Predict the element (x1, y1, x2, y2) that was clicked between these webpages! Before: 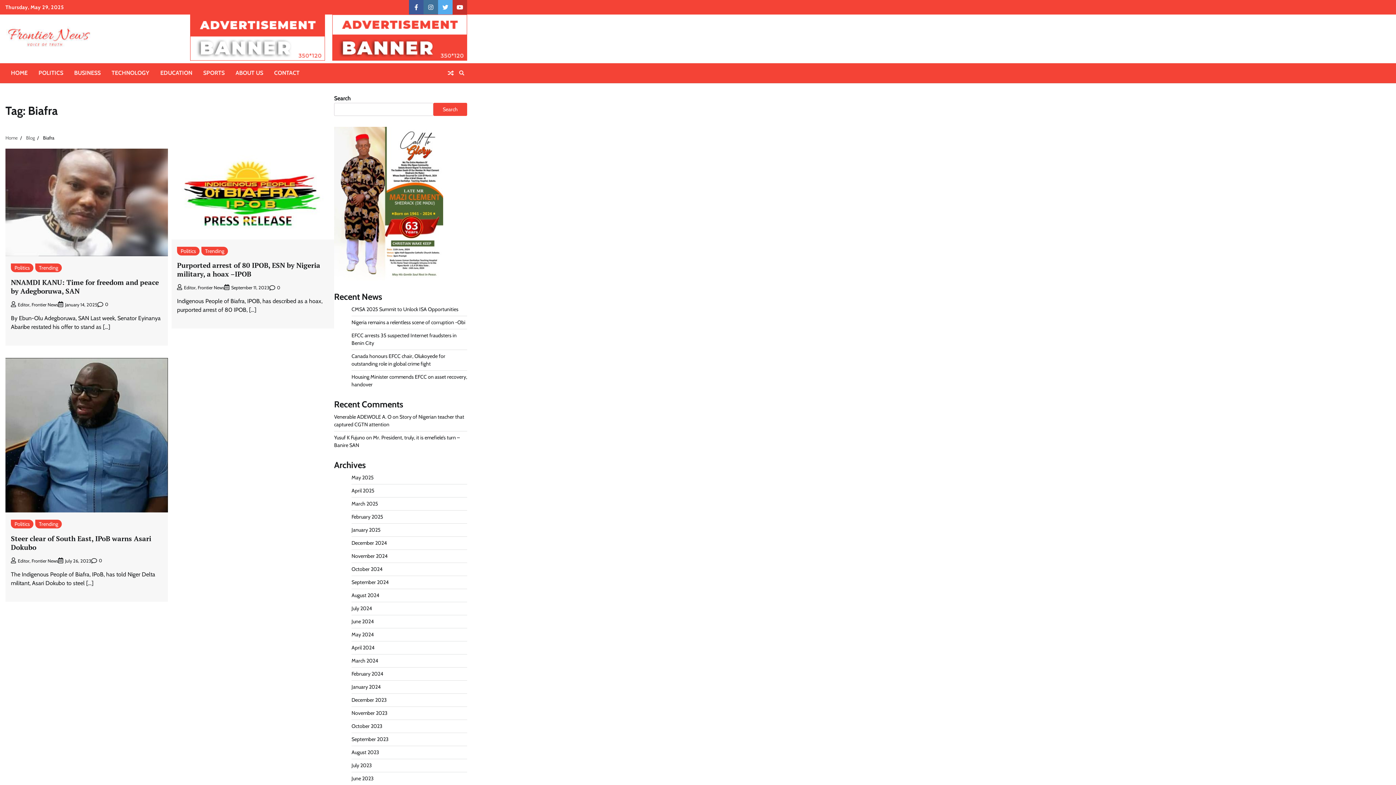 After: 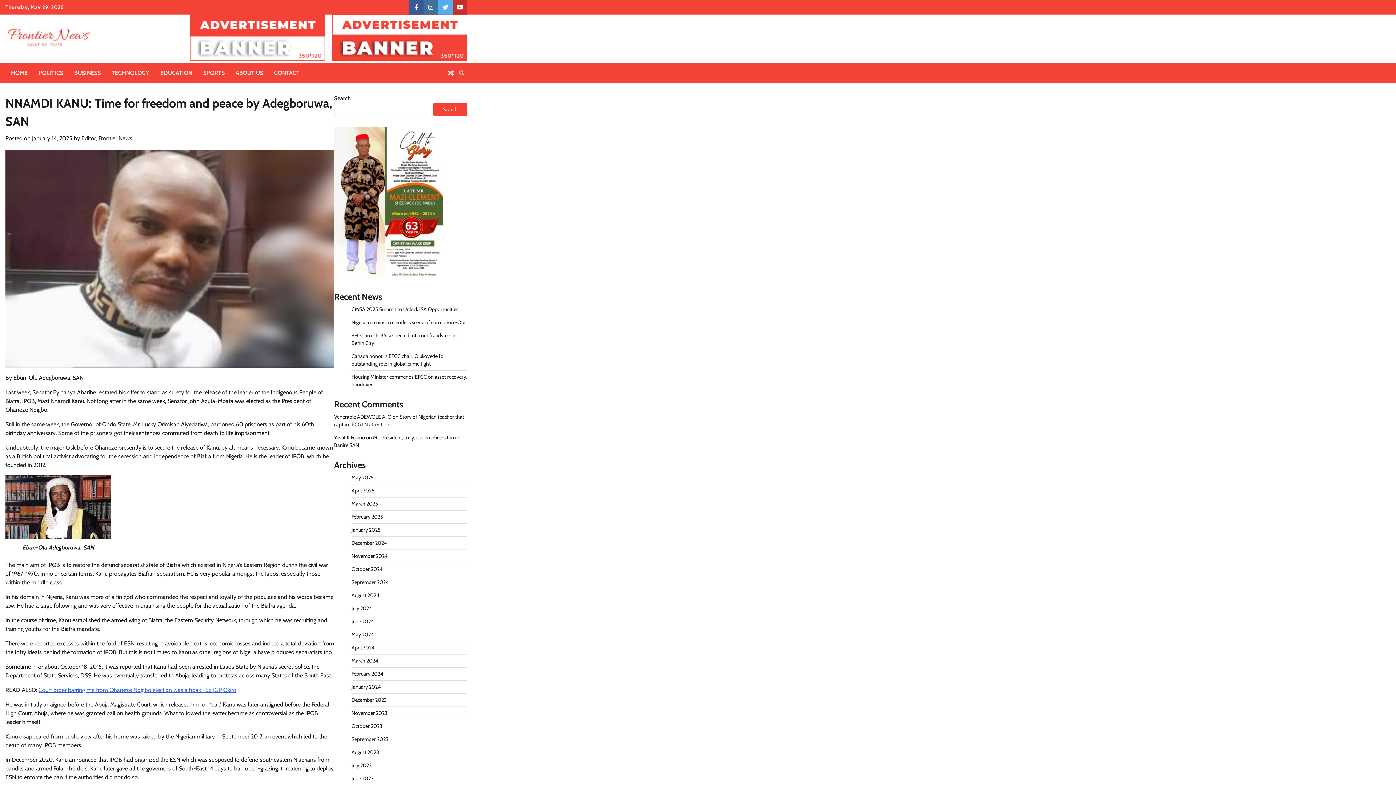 Action: bbox: (5, 148, 168, 256)